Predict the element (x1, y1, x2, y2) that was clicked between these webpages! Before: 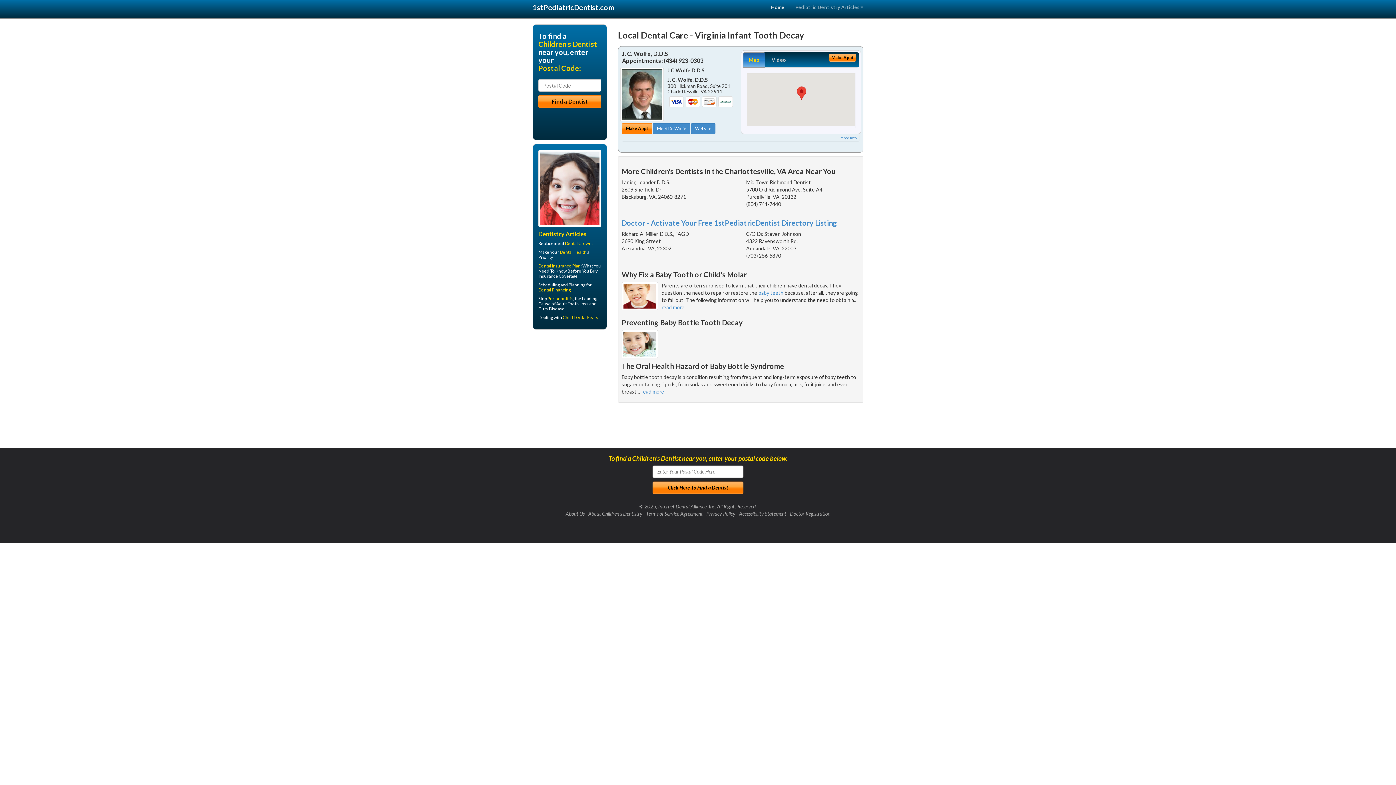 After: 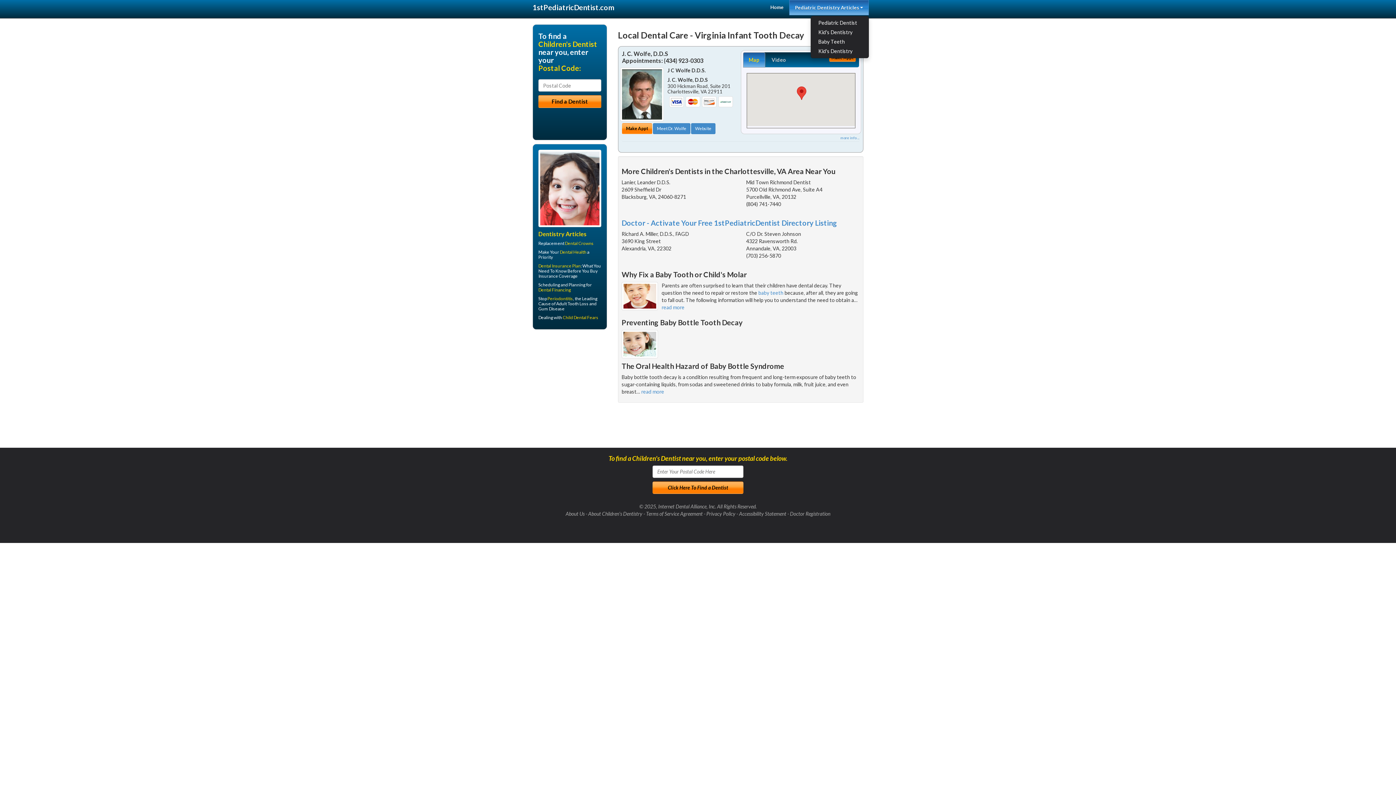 Action: bbox: (790, 0, 869, 14) label: Pediatric Dentistry Articles